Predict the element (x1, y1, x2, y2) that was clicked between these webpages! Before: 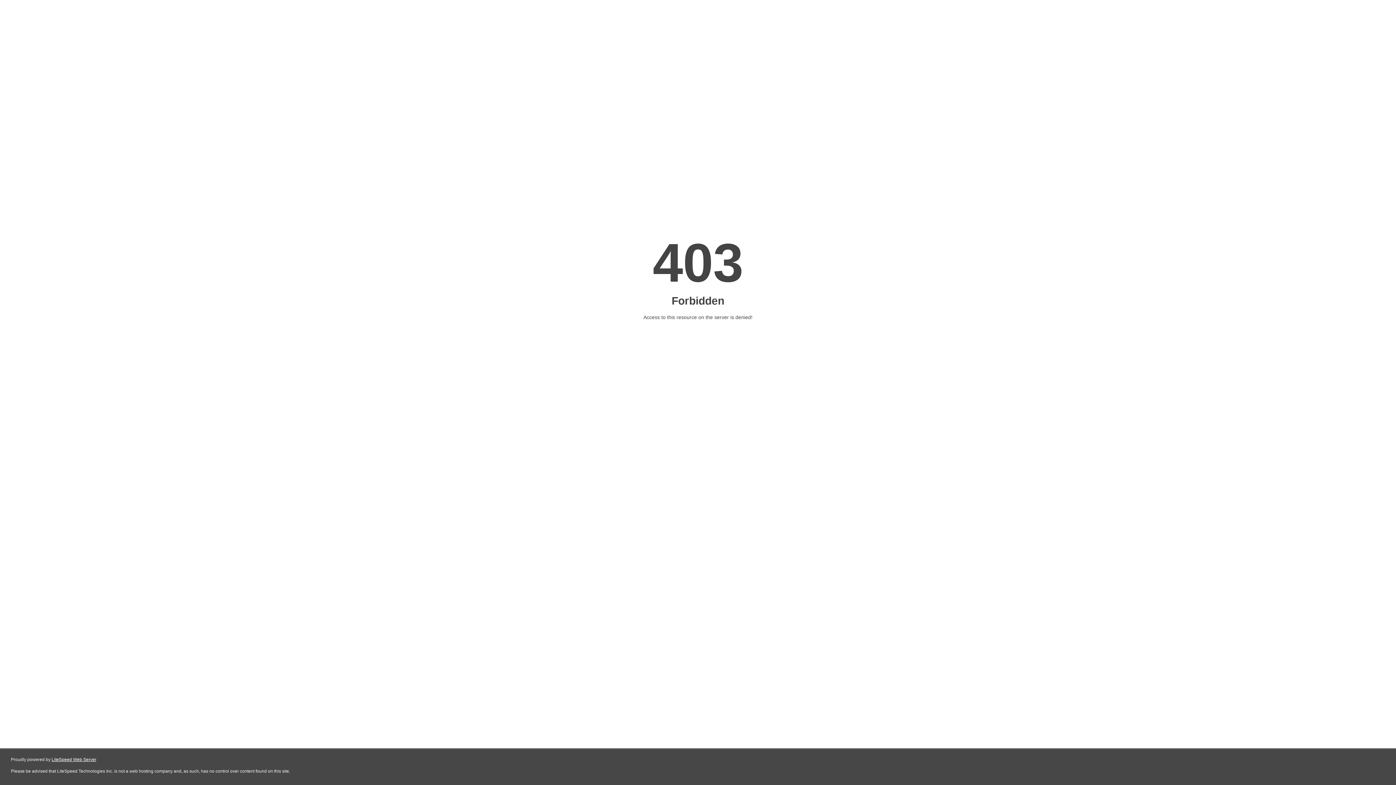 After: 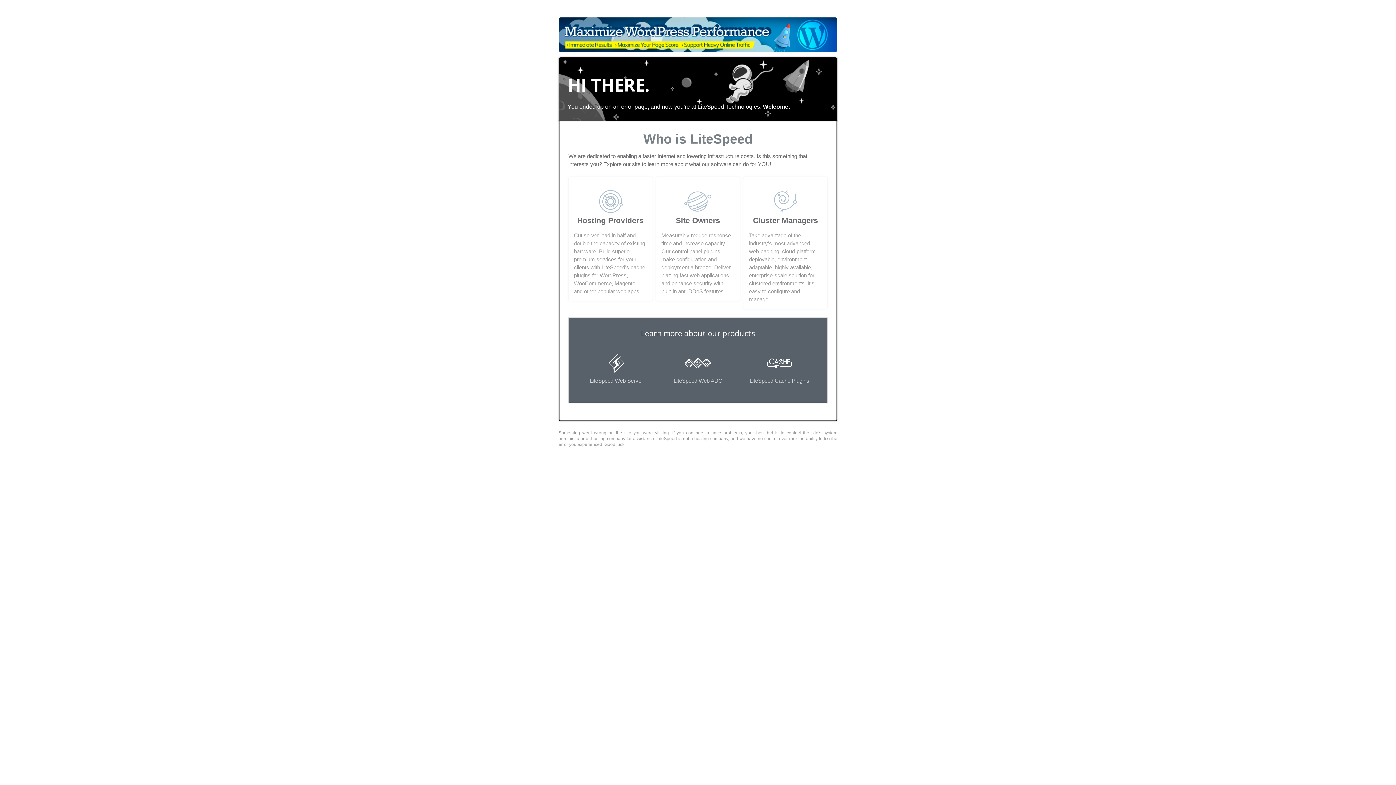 Action: label: LiteSpeed Web Server bbox: (51, 757, 96, 762)